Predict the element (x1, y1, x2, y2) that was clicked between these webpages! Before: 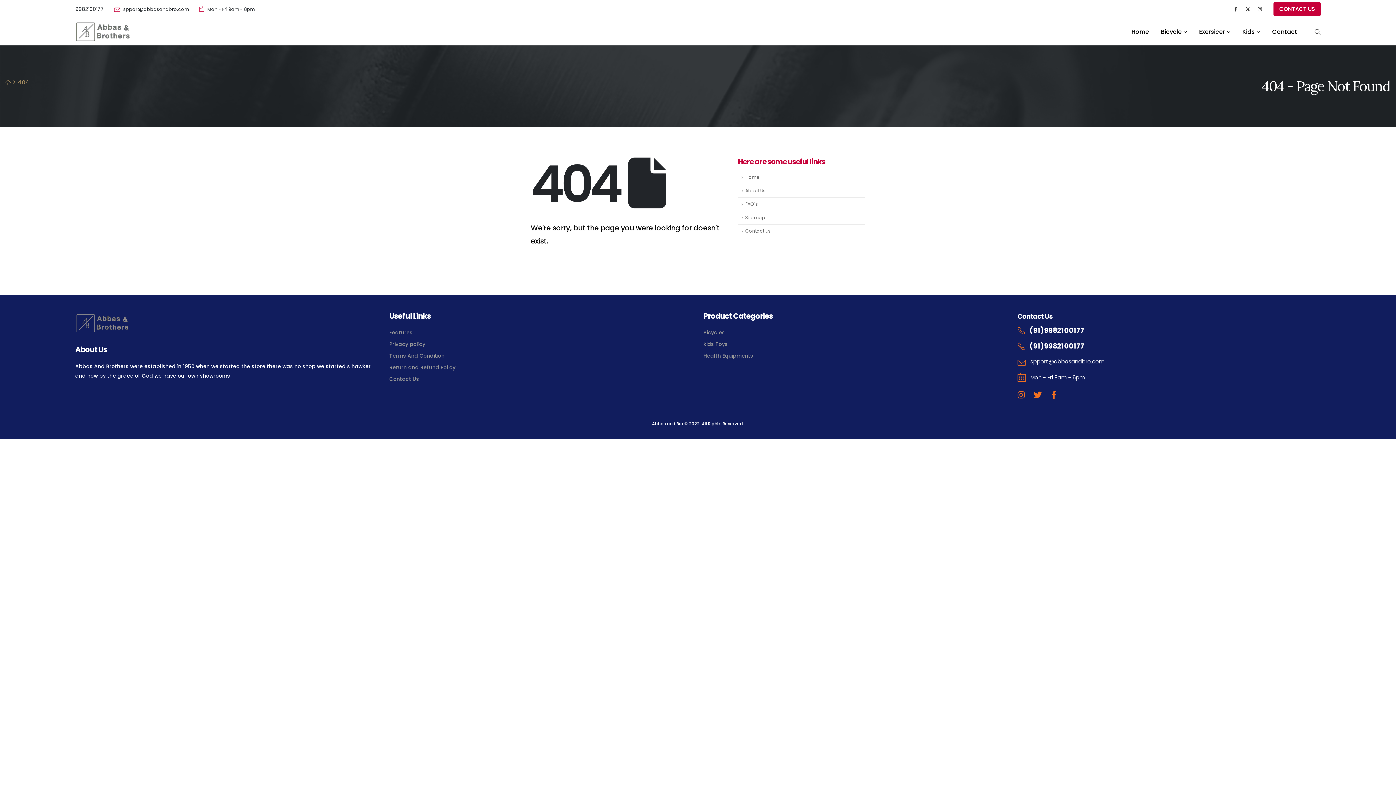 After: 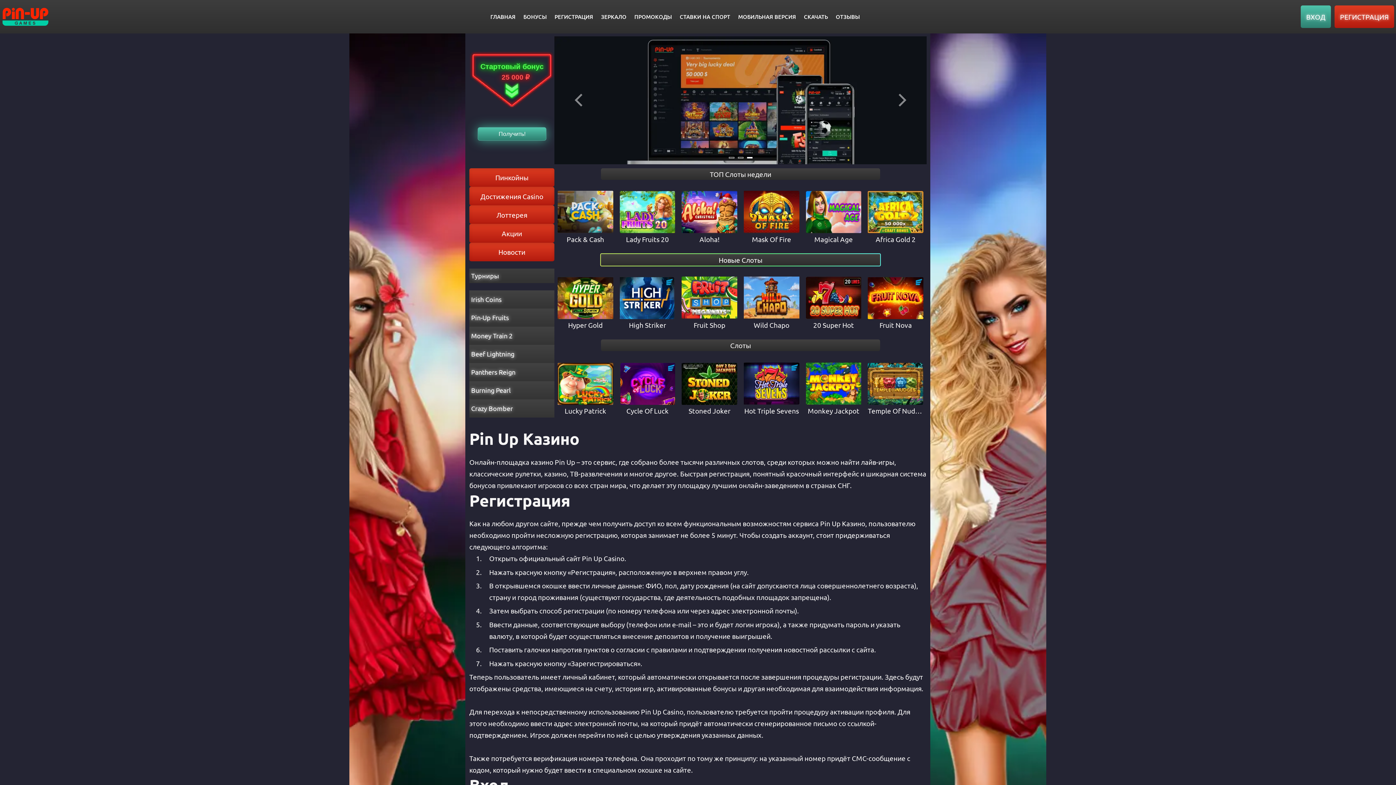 Action: bbox: (55, 0, 57, 0) label: pin-up